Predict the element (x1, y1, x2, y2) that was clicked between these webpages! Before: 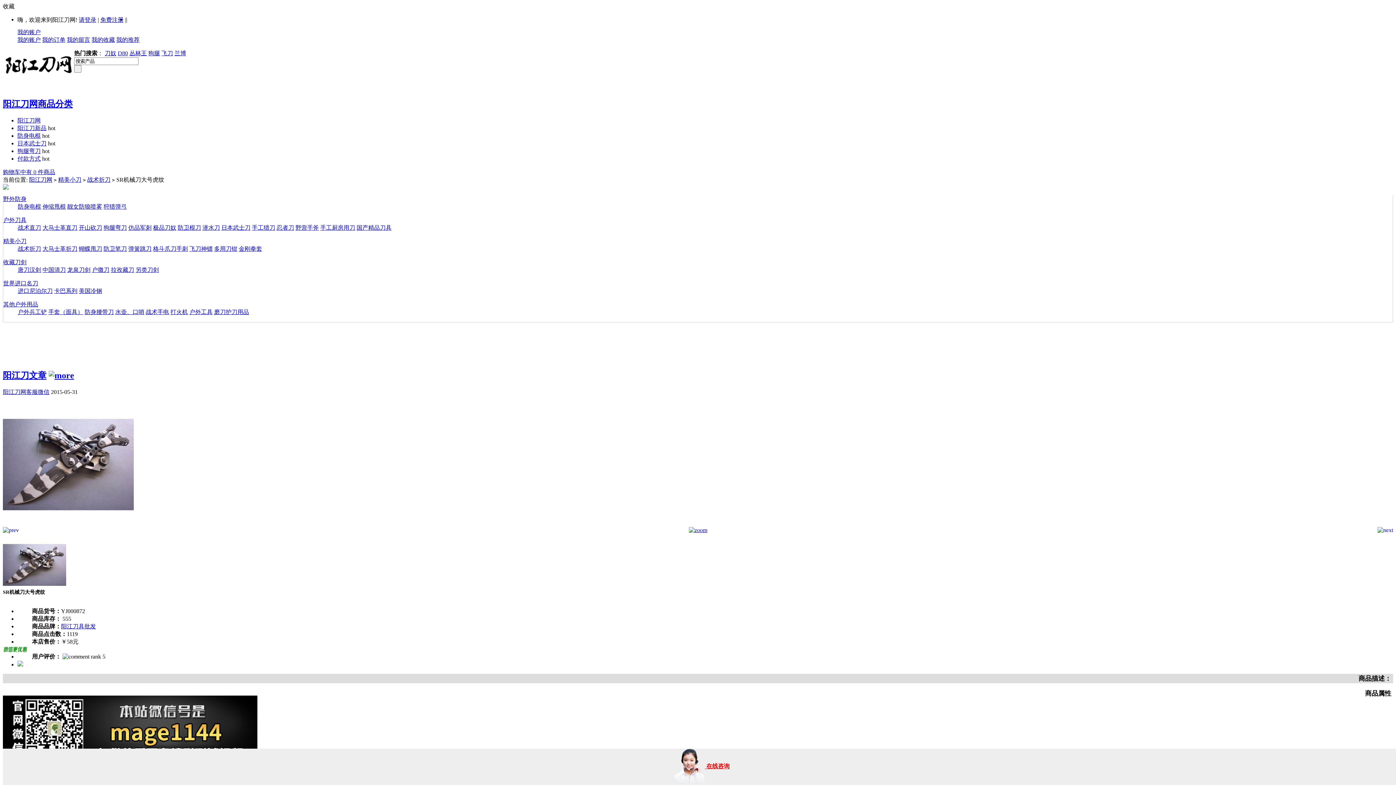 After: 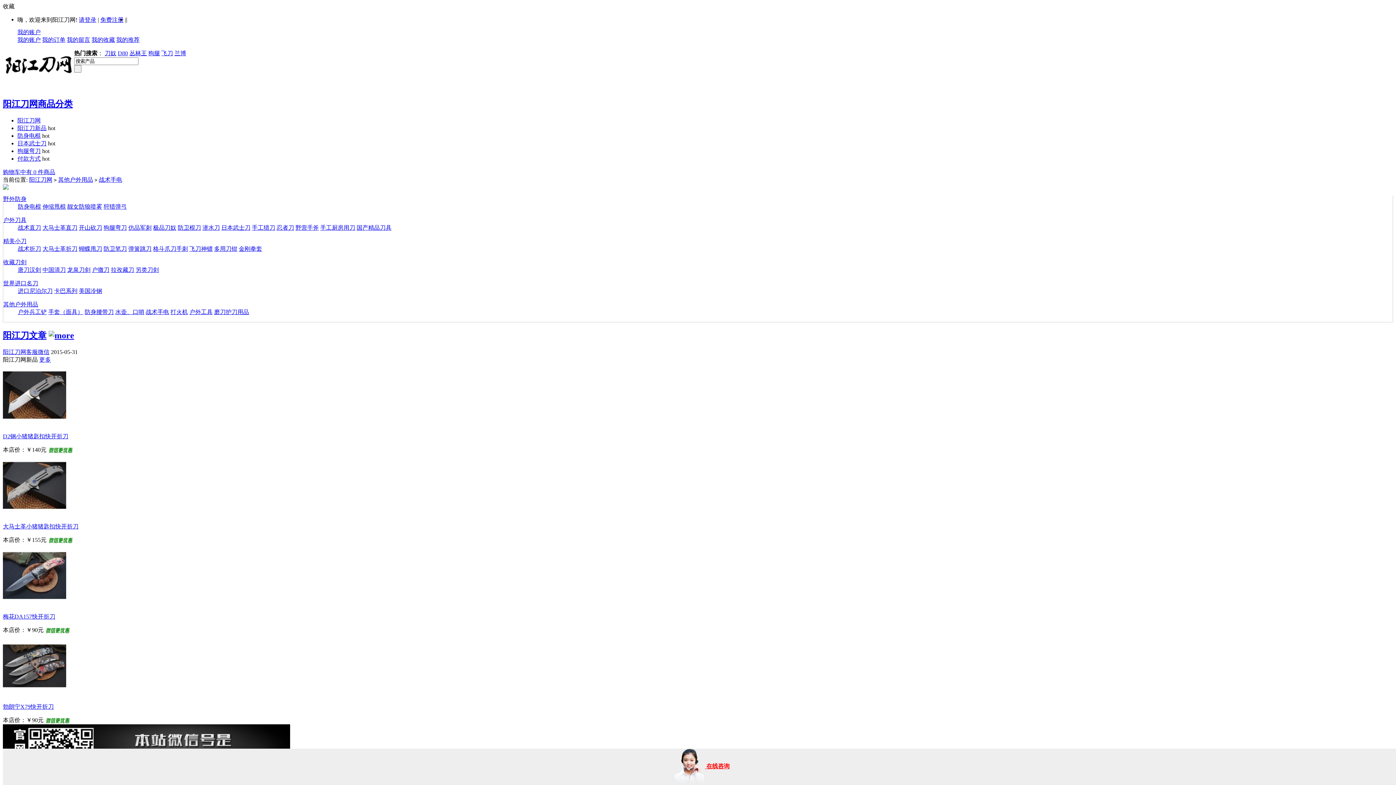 Action: bbox: (145, 309, 169, 315) label: 战术手电